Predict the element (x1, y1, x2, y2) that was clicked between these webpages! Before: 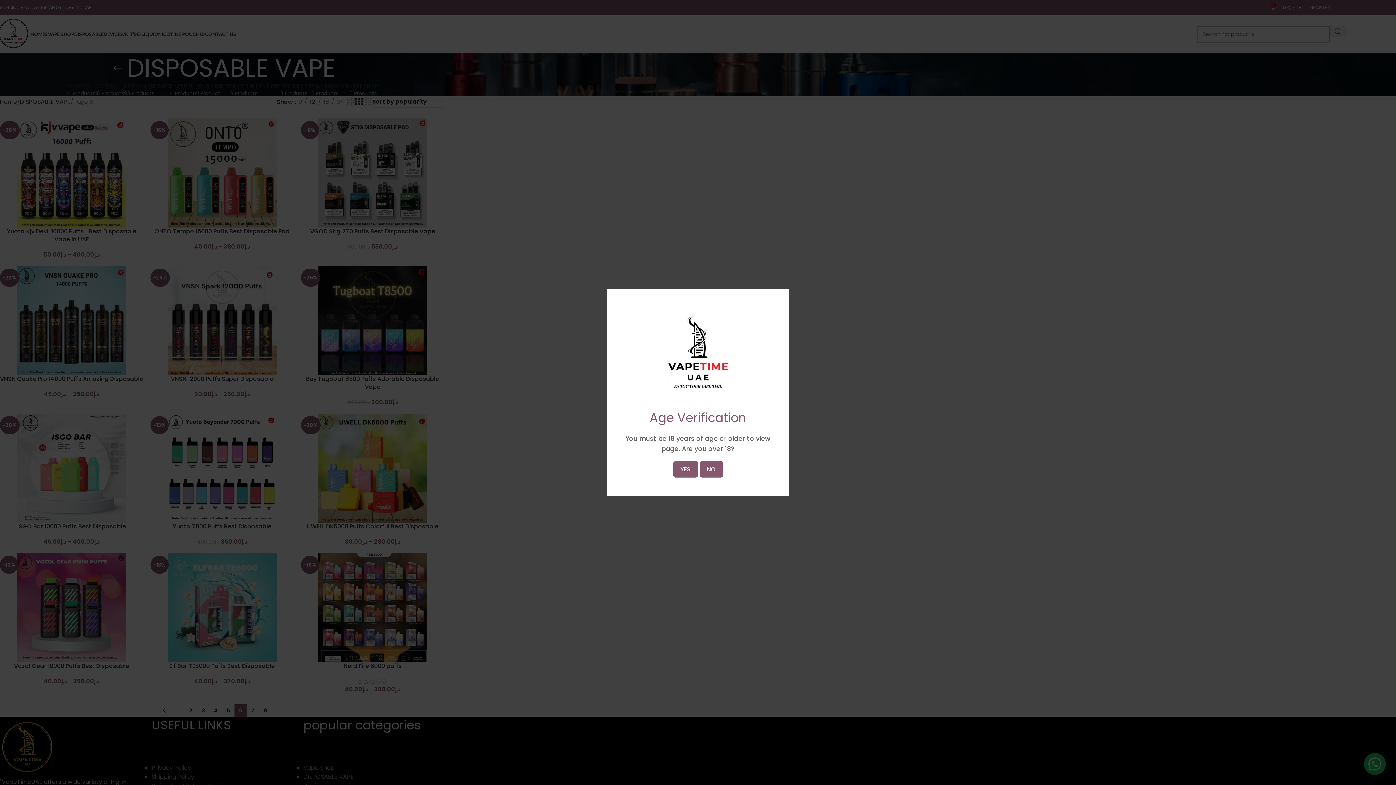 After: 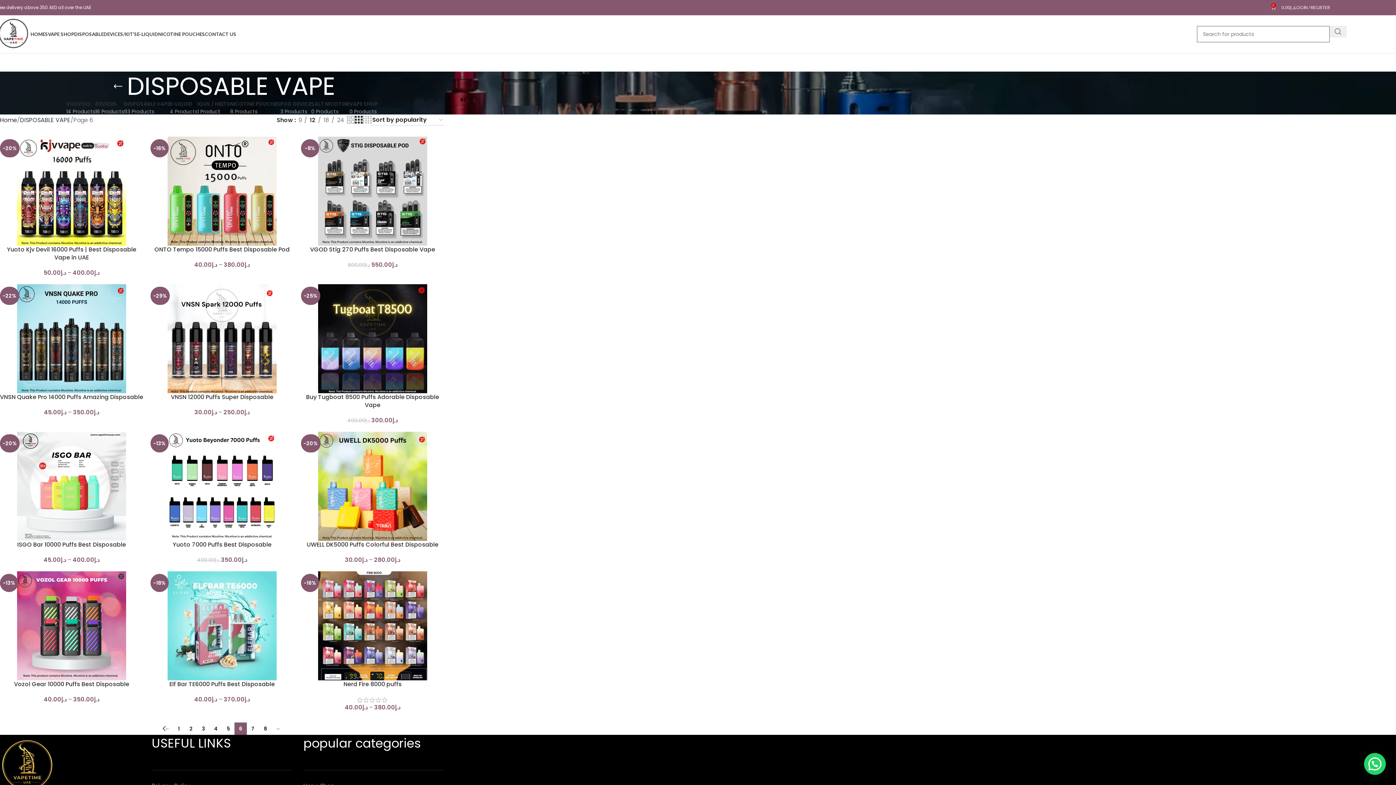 Action: bbox: (673, 461, 698, 477) label: YES